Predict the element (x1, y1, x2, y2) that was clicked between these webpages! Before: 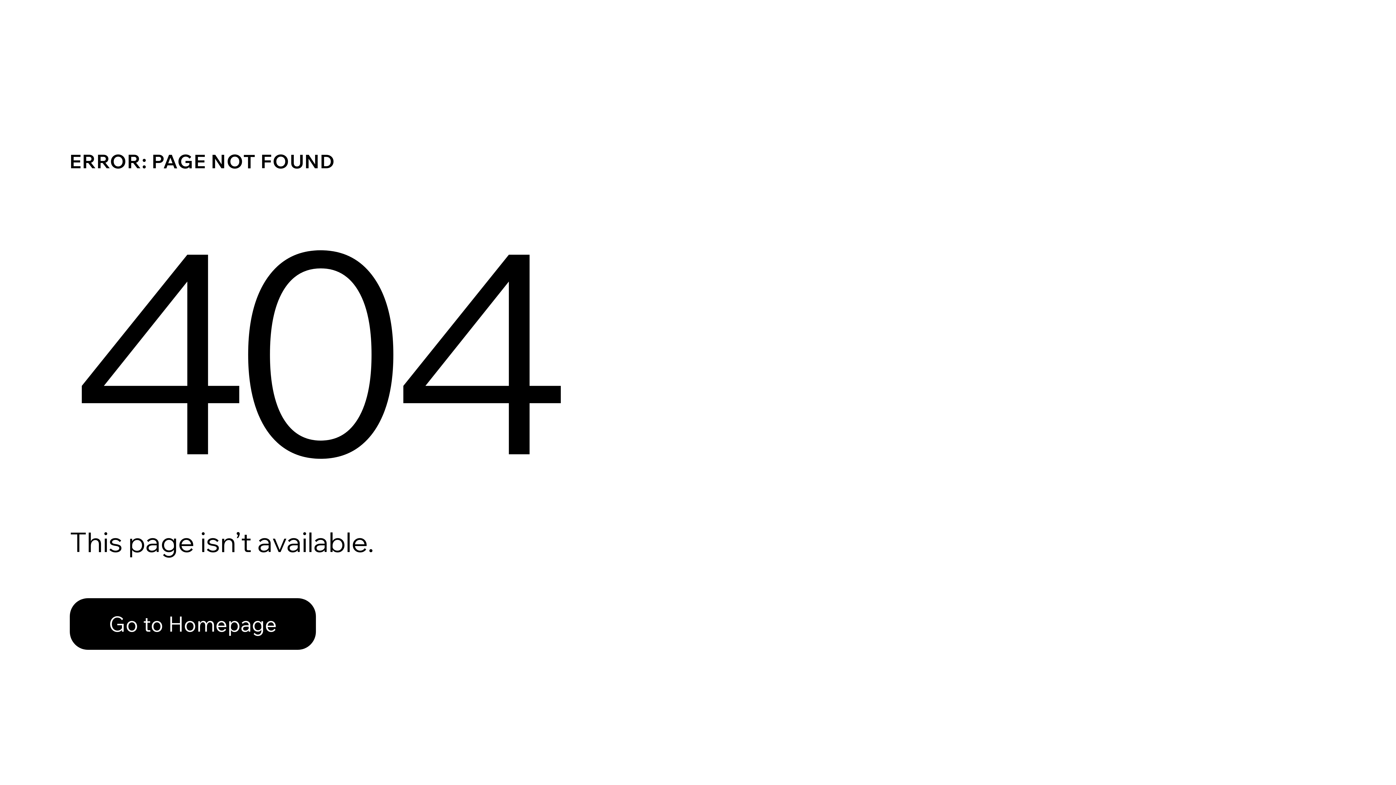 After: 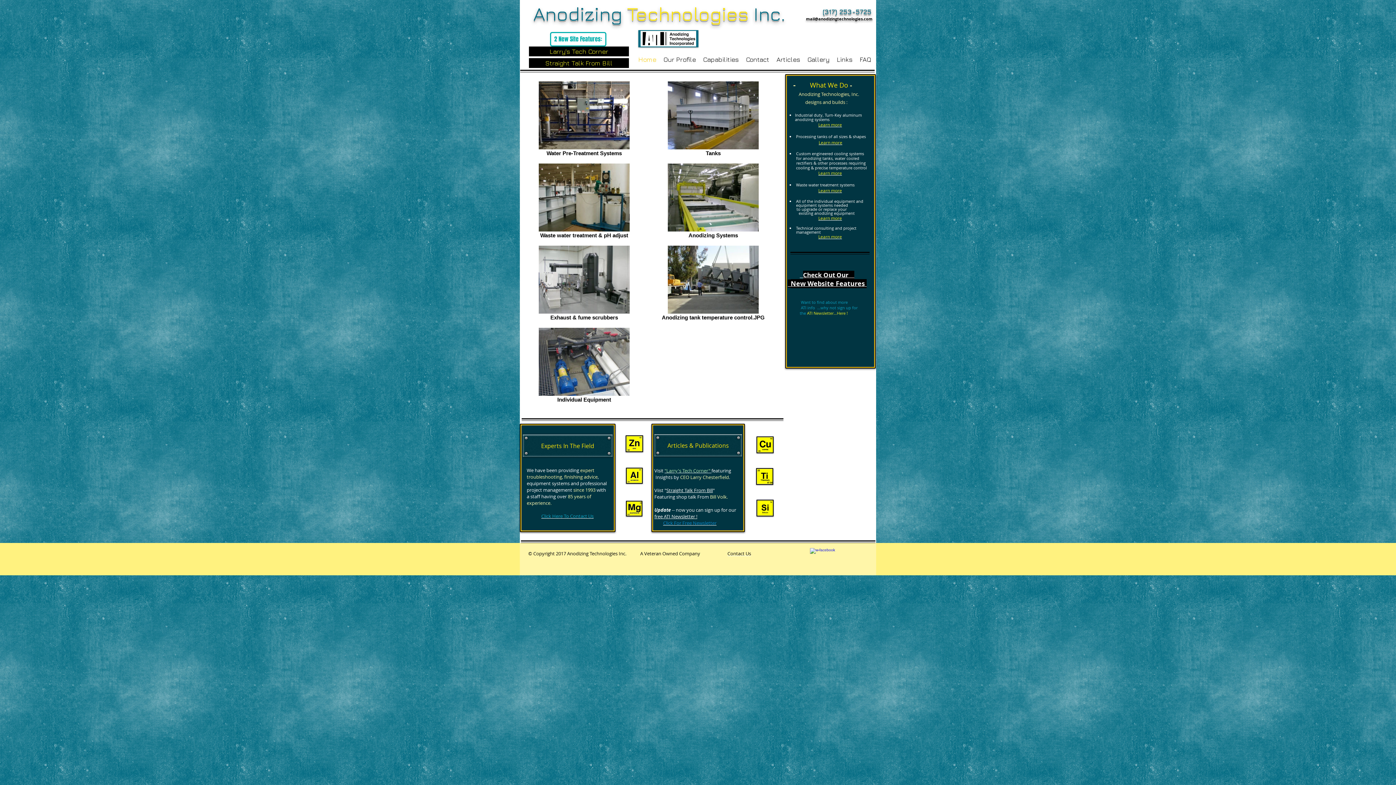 Action: bbox: (69, 598, 316, 650) label: Go to Homepage